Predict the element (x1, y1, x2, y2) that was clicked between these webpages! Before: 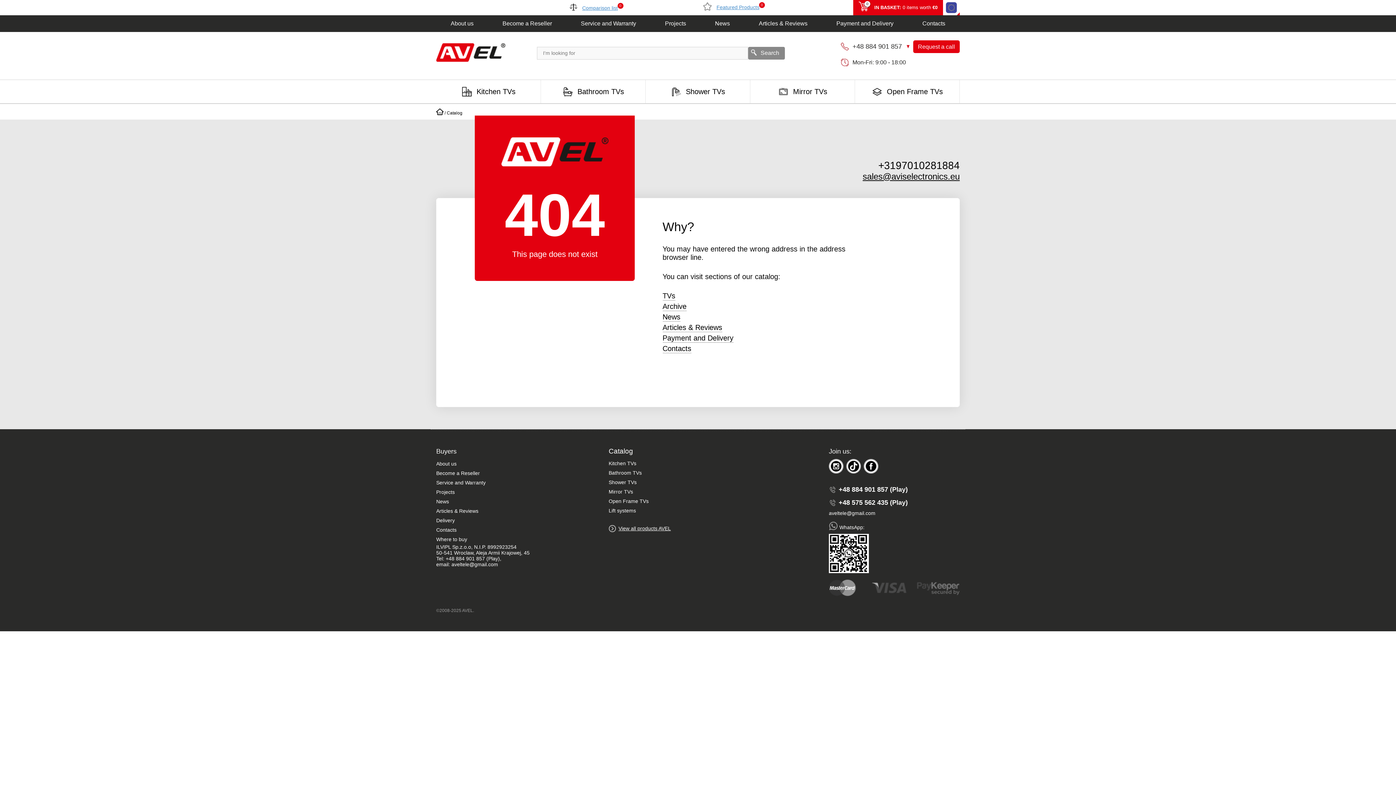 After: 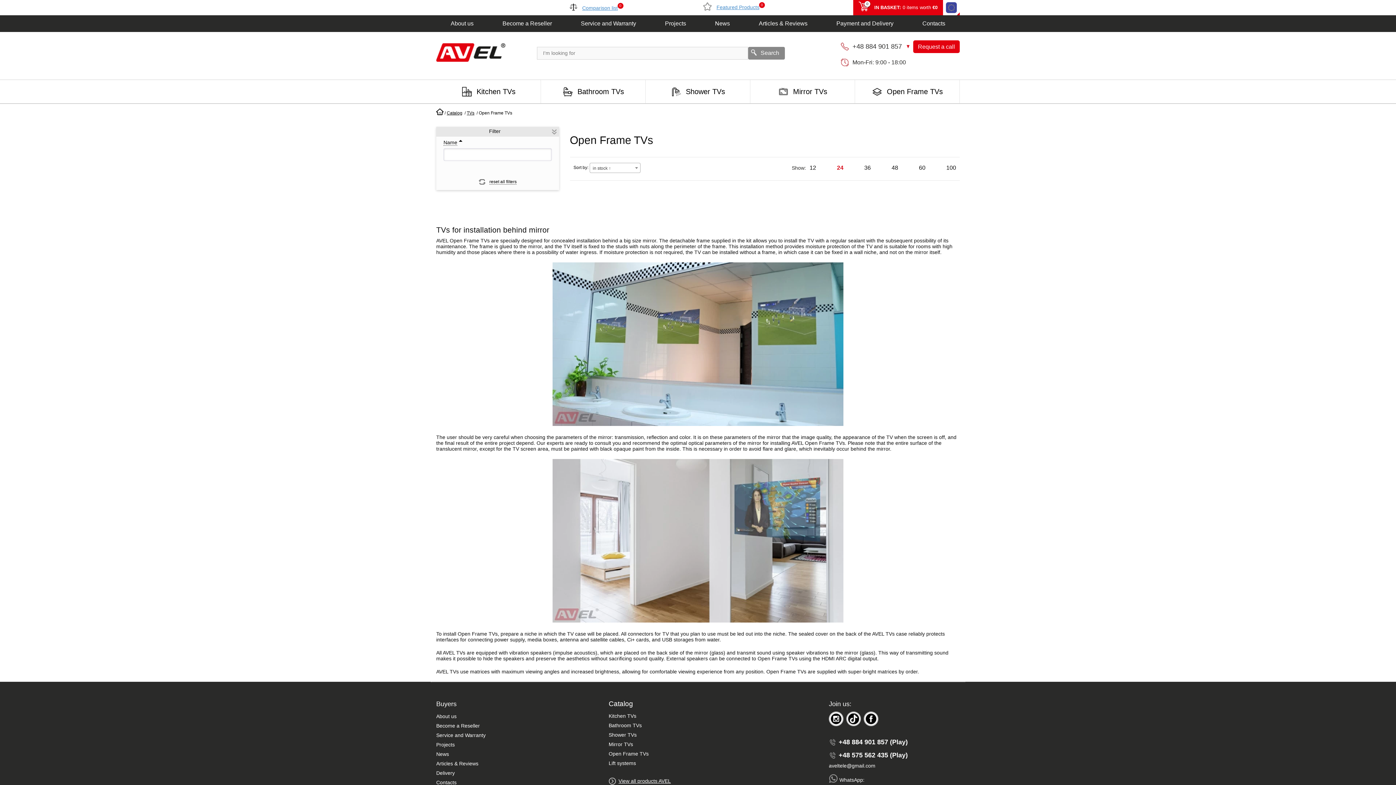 Action: label: Open Frame TVs bbox: (608, 496, 648, 506)